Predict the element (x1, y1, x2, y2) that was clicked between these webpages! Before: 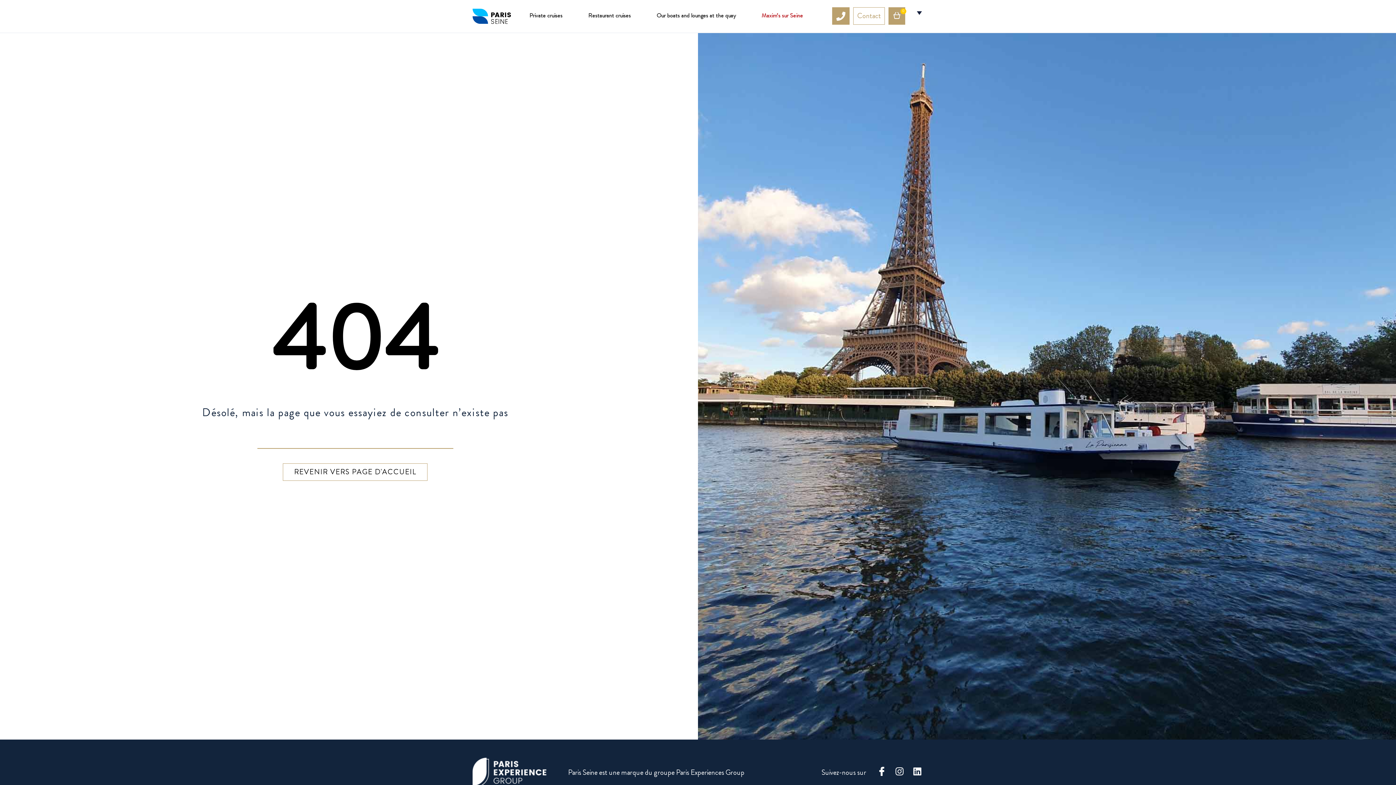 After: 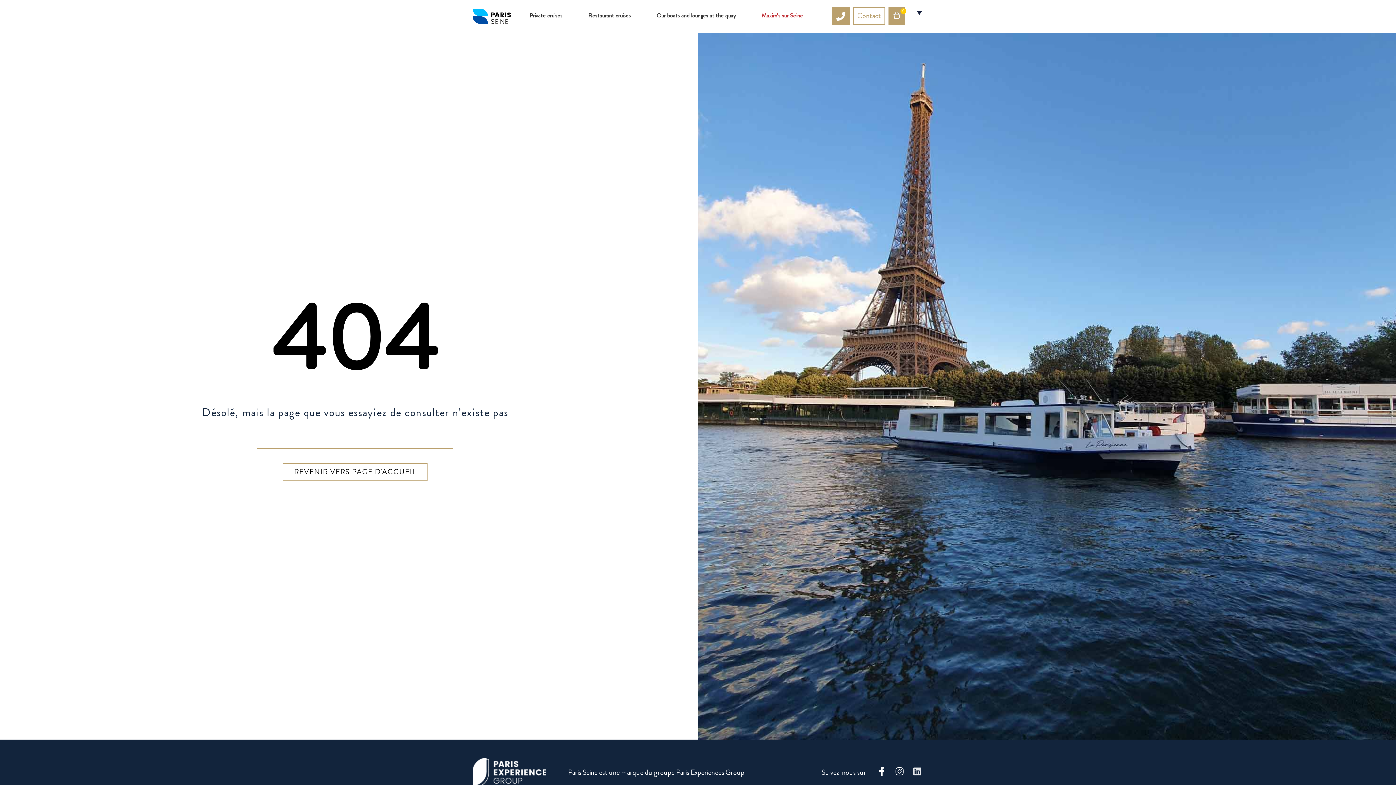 Action: bbox: (913, 767, 922, 776) label: Linkedin